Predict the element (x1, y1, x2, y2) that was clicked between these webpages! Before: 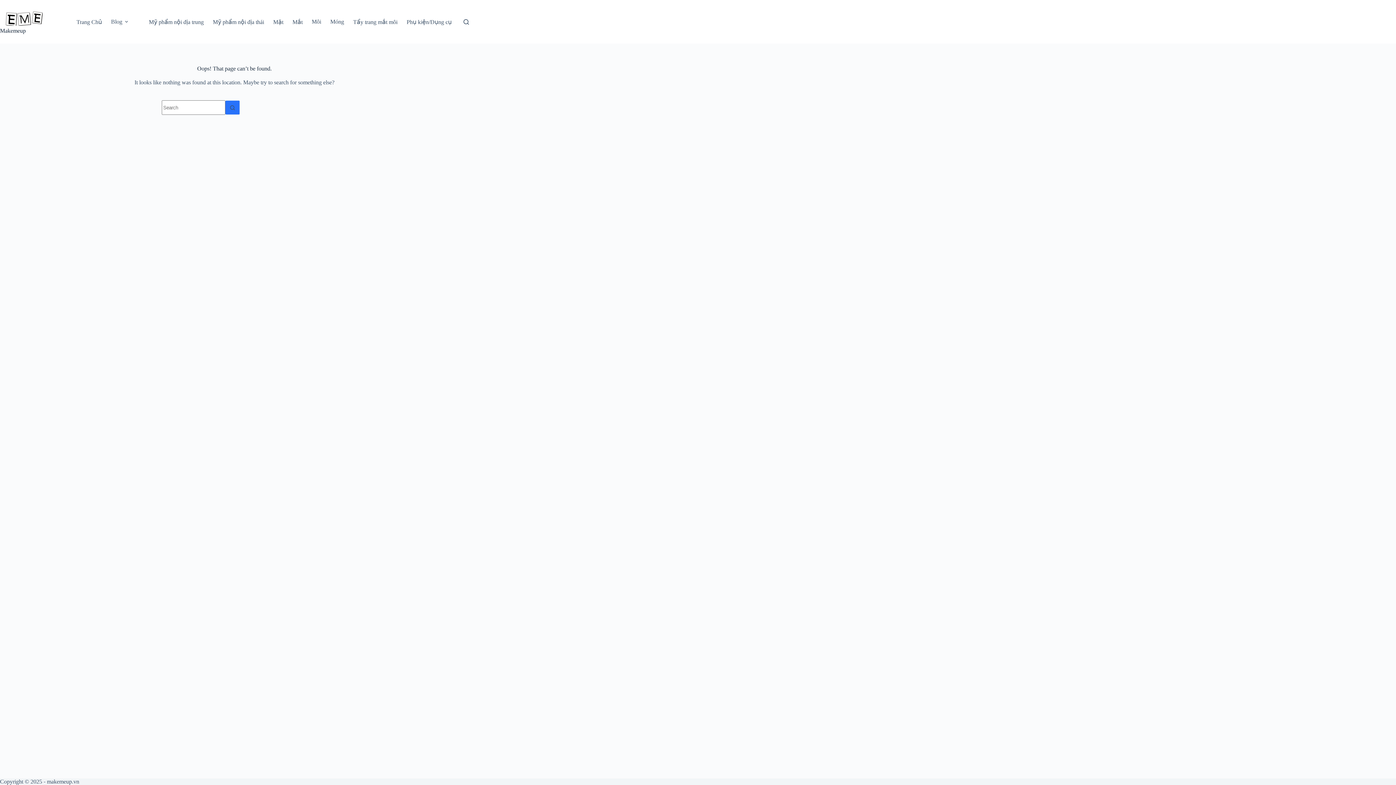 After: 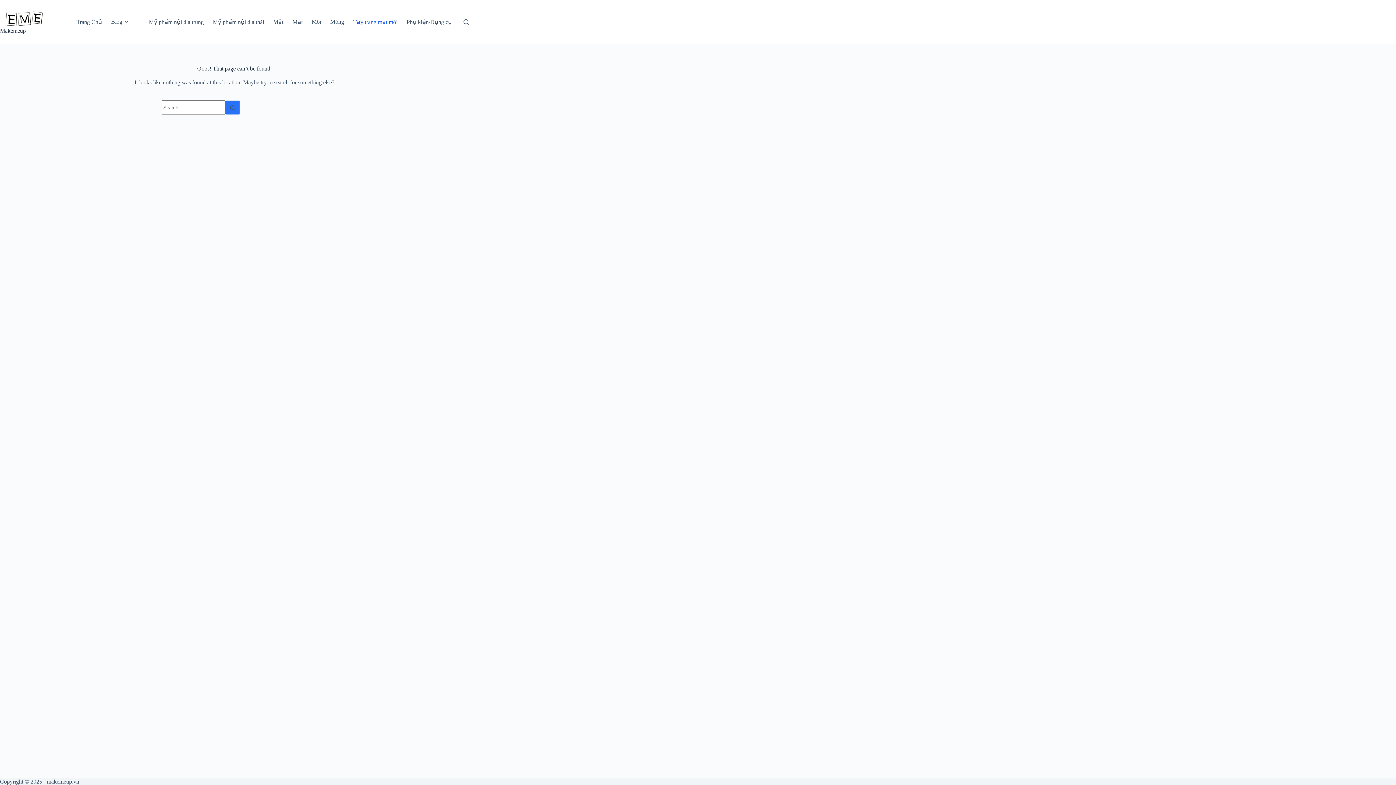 Action: bbox: (348, 0, 402, 43) label: Tẩy trang mắt môi